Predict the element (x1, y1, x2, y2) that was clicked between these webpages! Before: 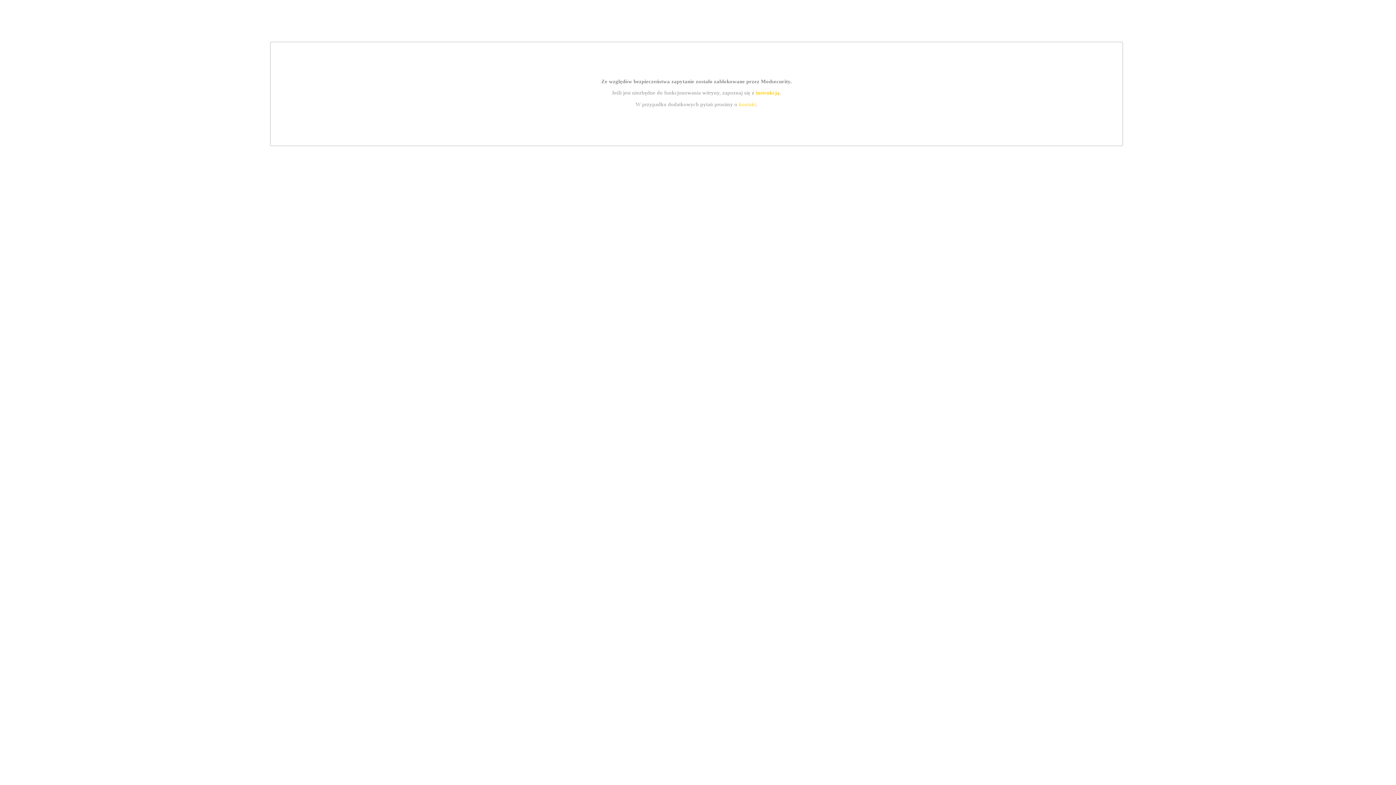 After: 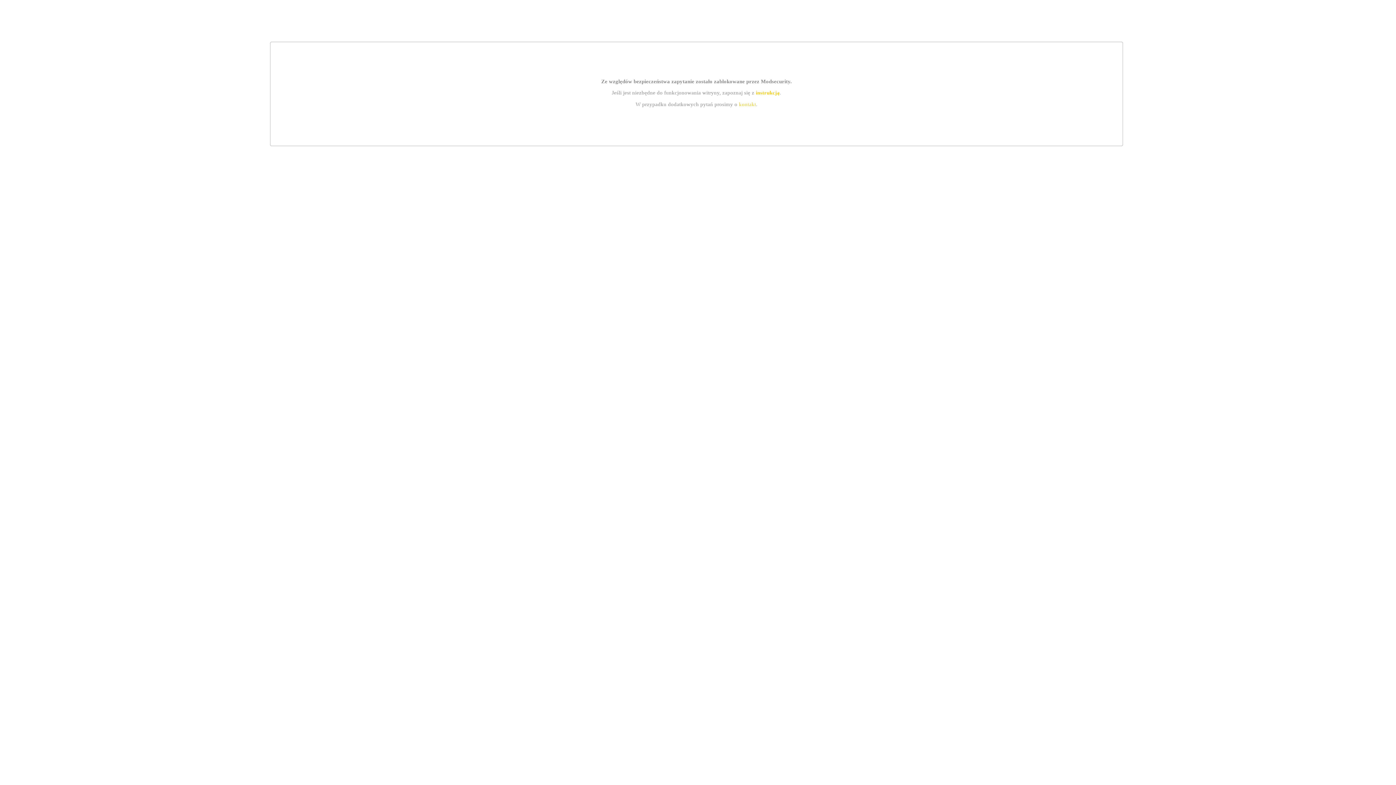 Action: label: kontakt bbox: (739, 101, 756, 107)